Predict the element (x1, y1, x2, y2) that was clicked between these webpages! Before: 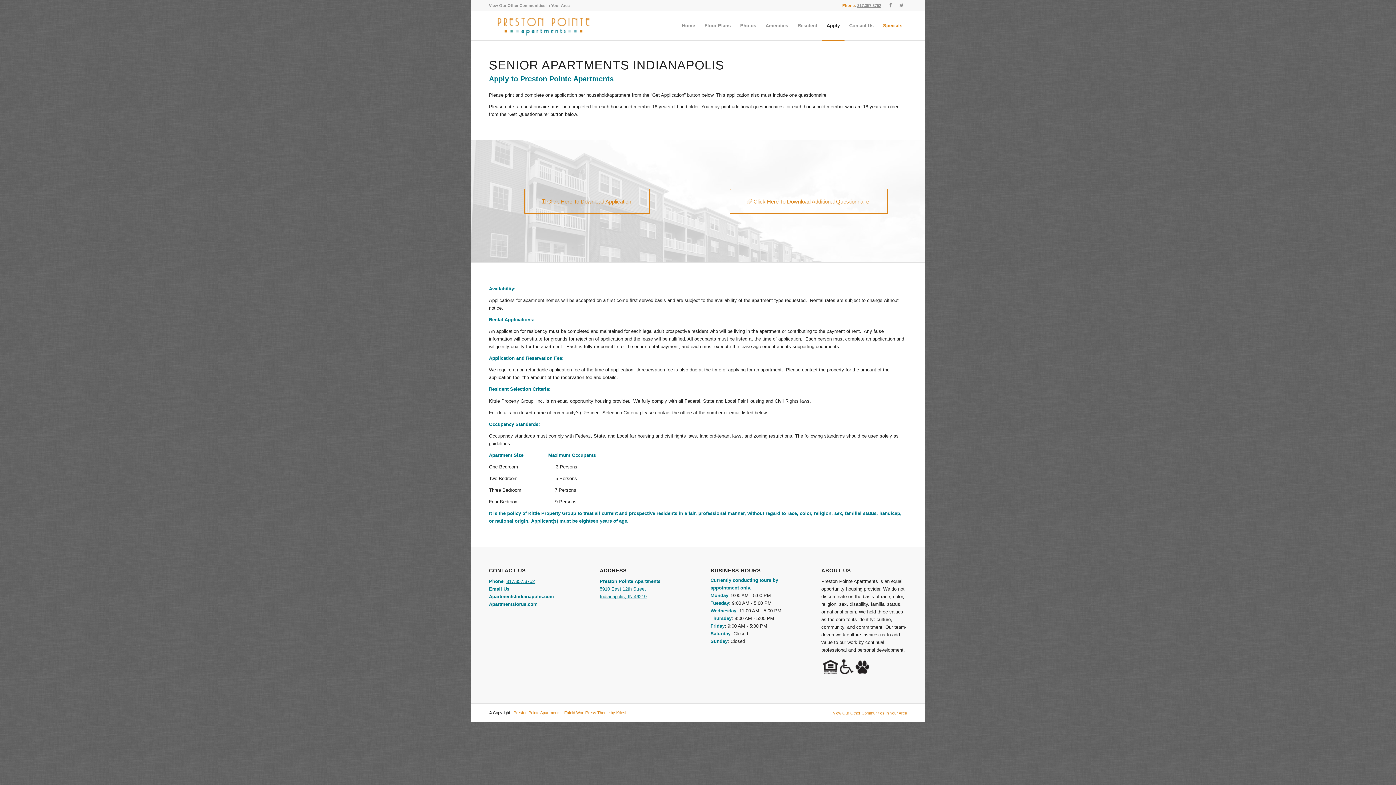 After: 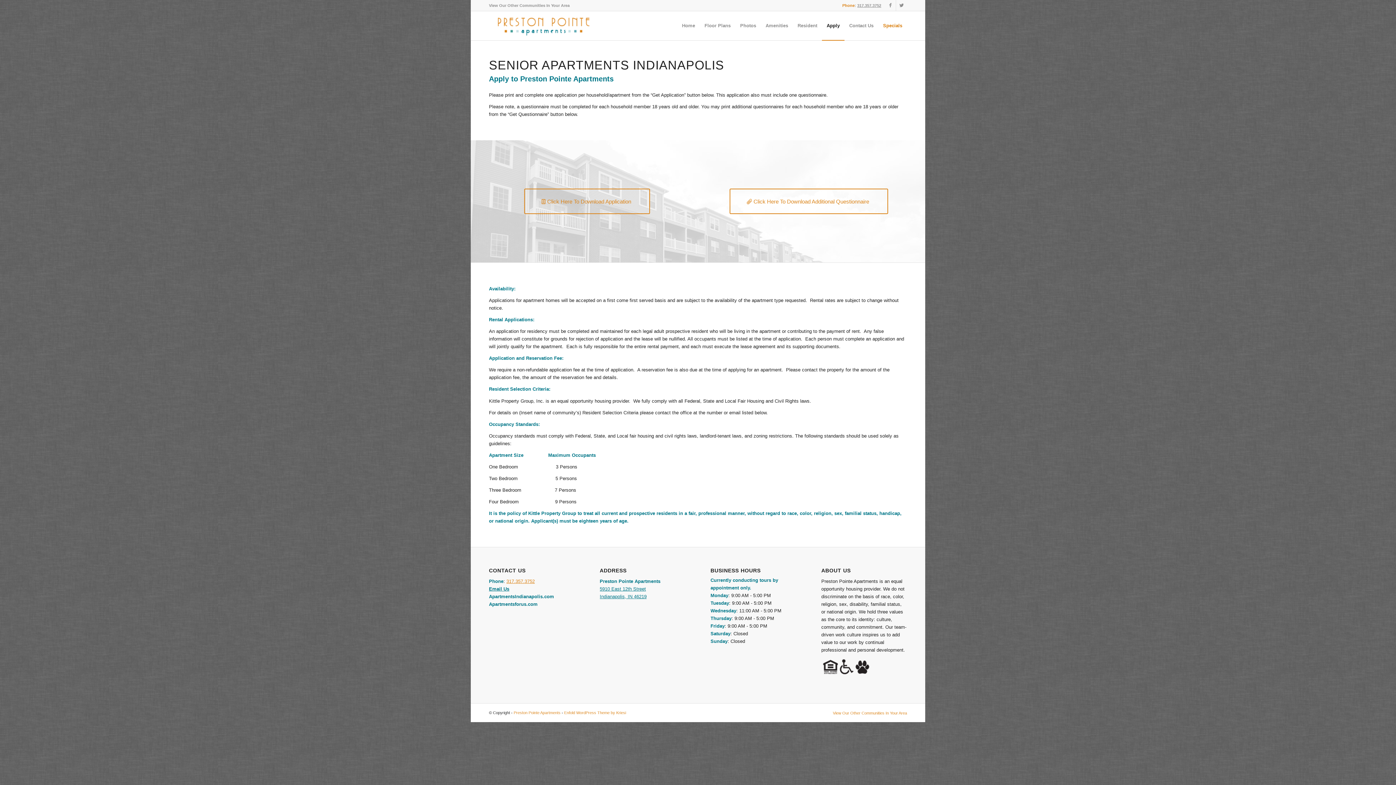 Action: bbox: (506, 578, 534, 584) label: 317.357.3752